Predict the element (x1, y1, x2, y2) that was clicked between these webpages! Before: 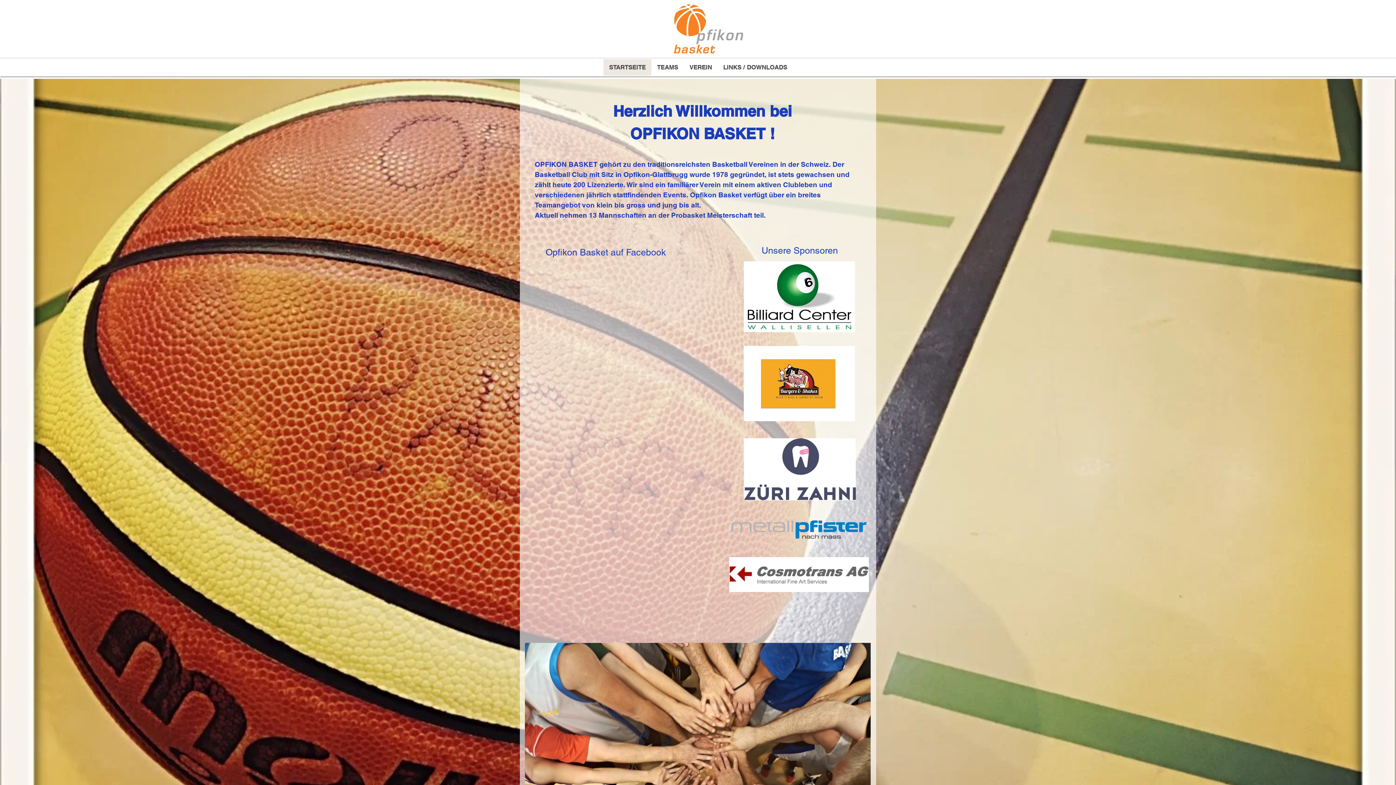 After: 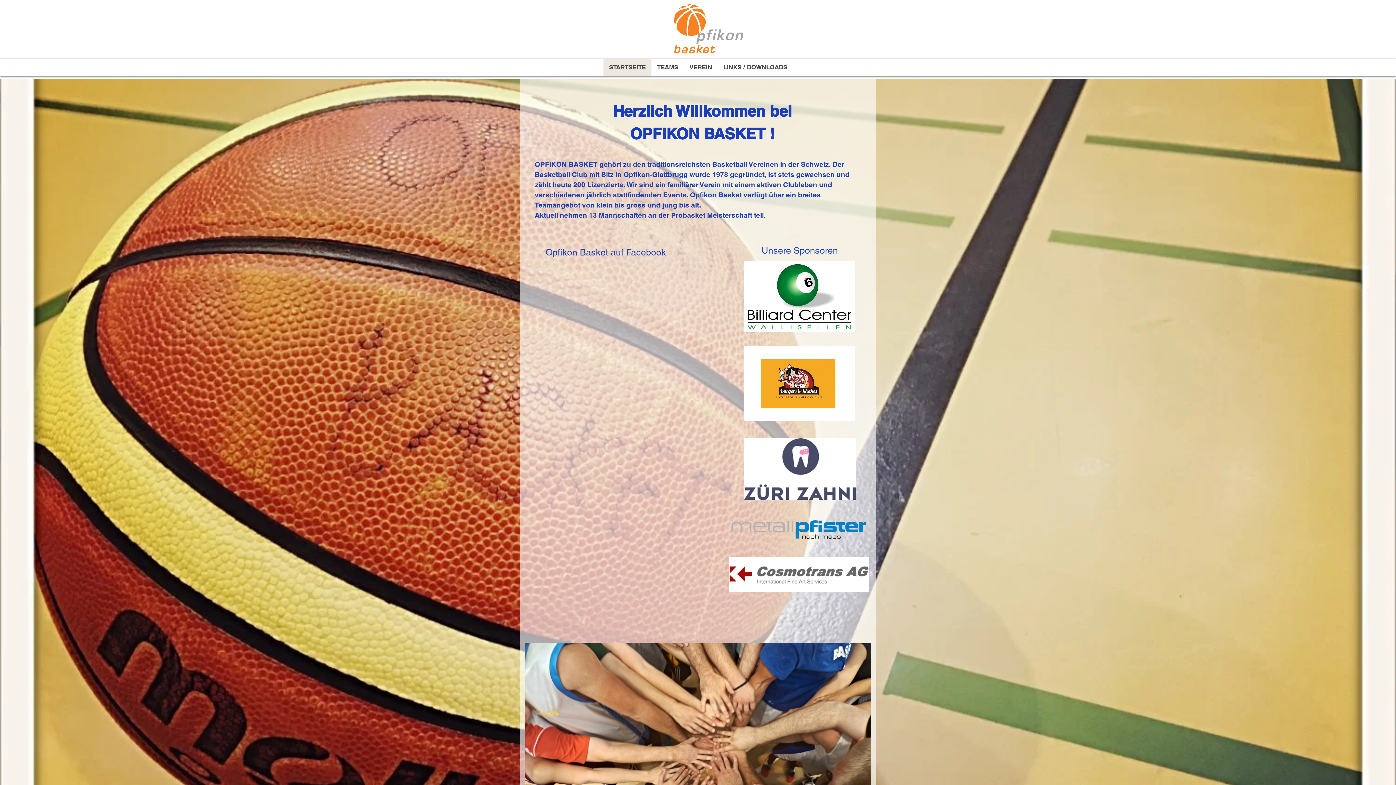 Action: bbox: (659, 1, 757, 56)